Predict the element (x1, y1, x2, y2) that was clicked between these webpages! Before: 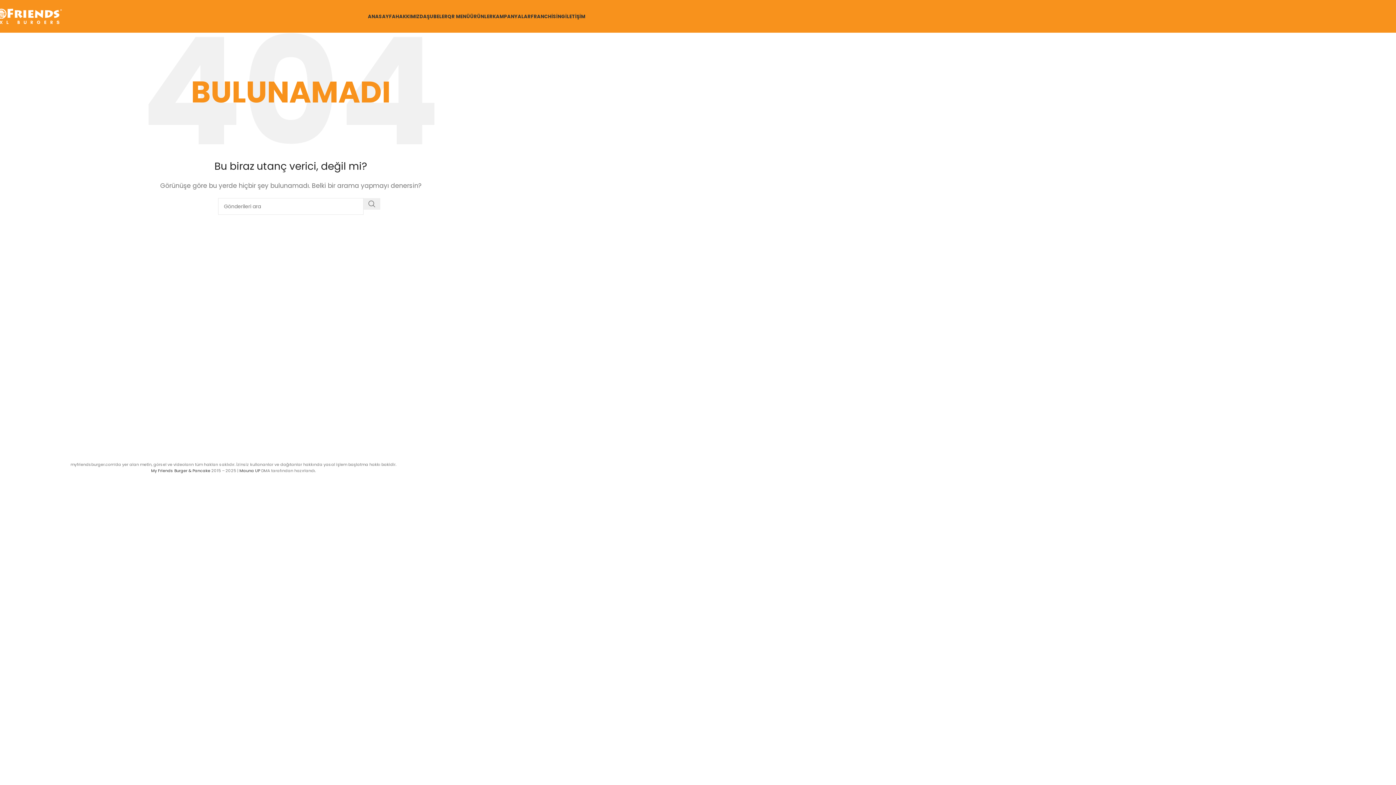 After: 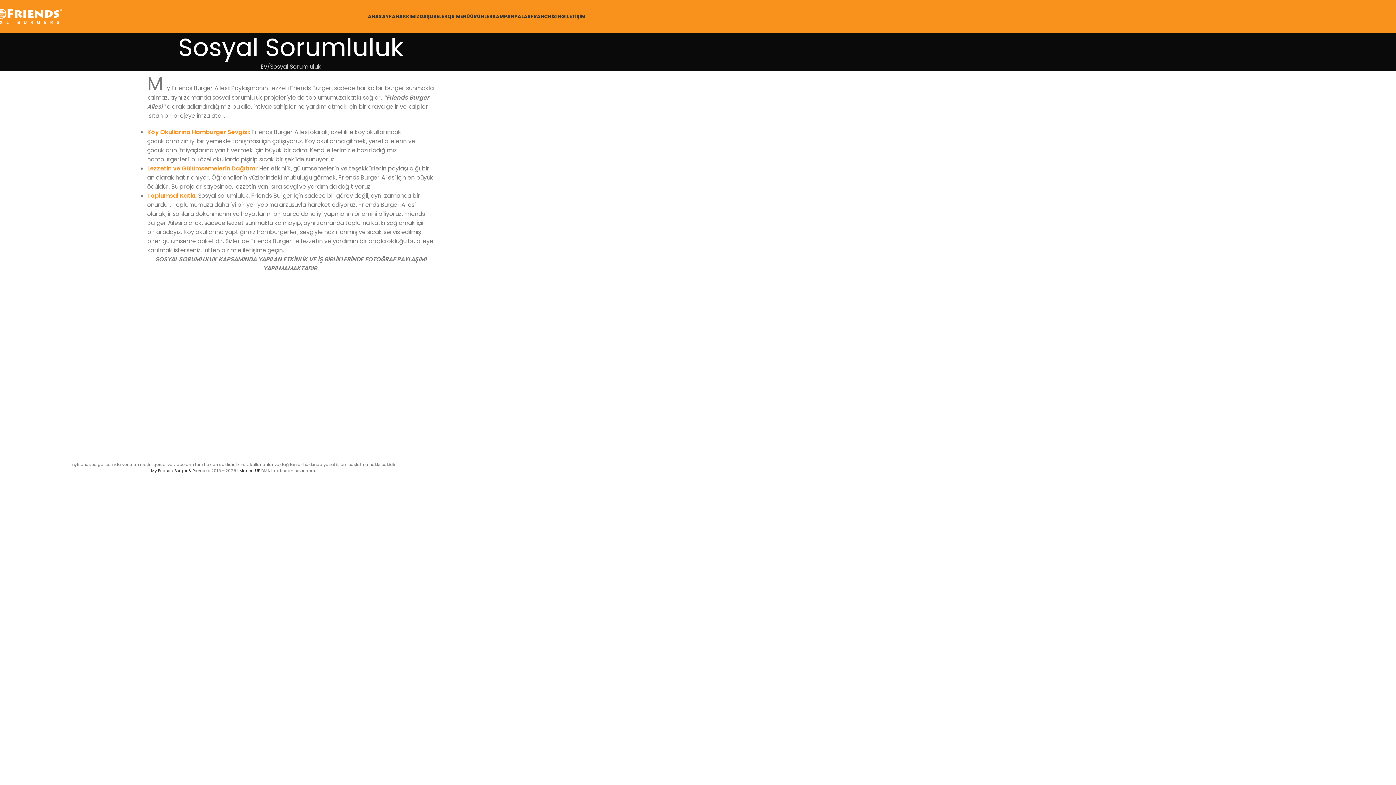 Action: label: Sosyal Sorumluluk bbox: (444, 437, 498, 446)